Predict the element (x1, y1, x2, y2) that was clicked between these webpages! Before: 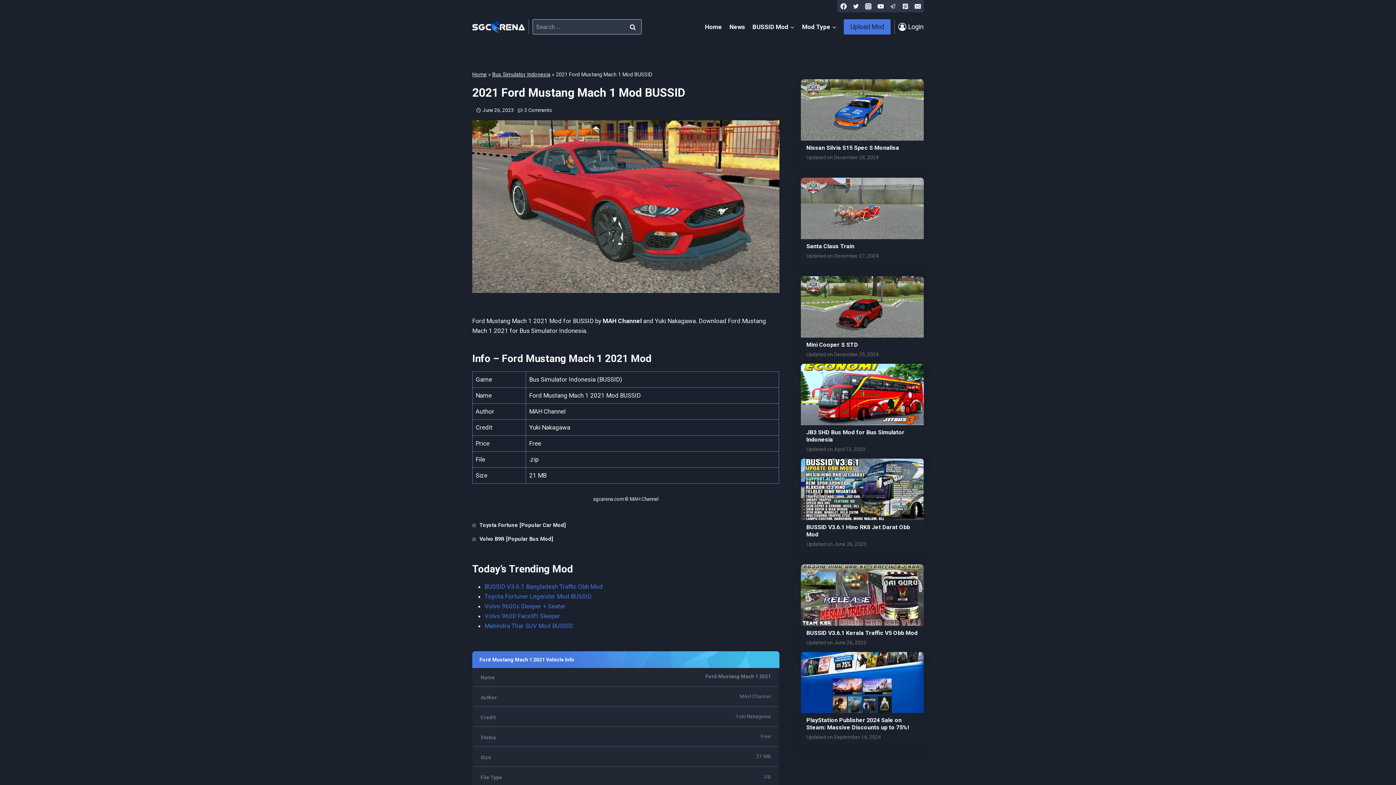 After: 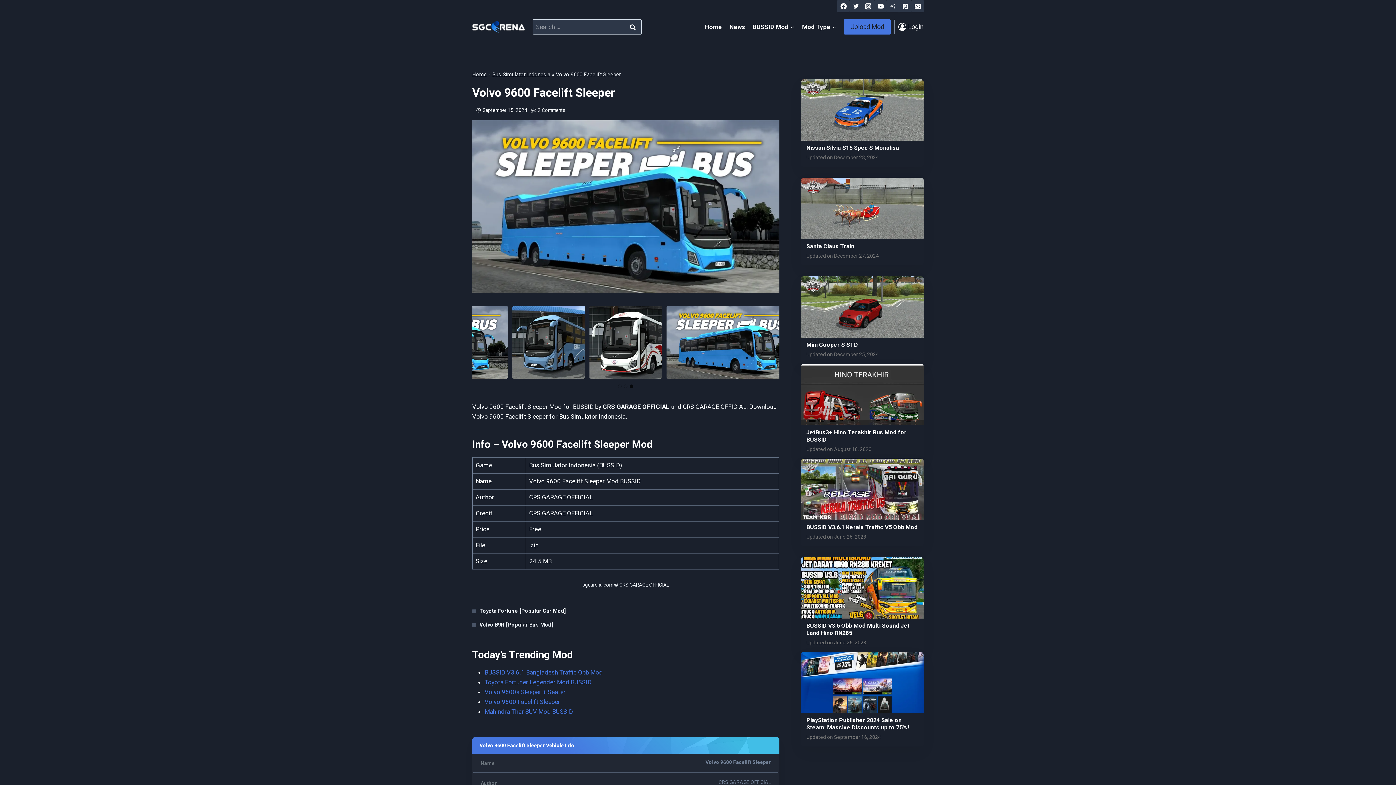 Action: bbox: (484, 612, 560, 620) label: Volvo 9600 Facelift Sleeper